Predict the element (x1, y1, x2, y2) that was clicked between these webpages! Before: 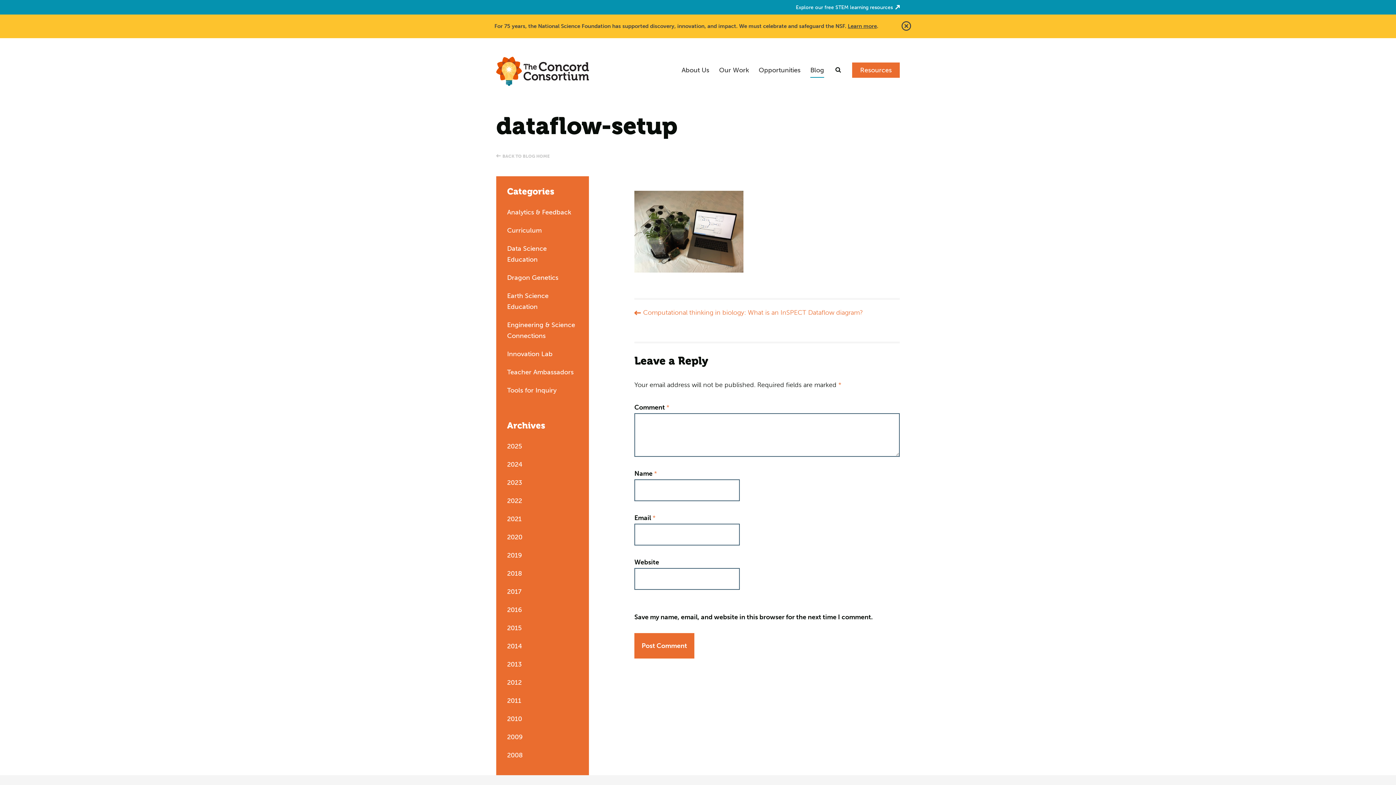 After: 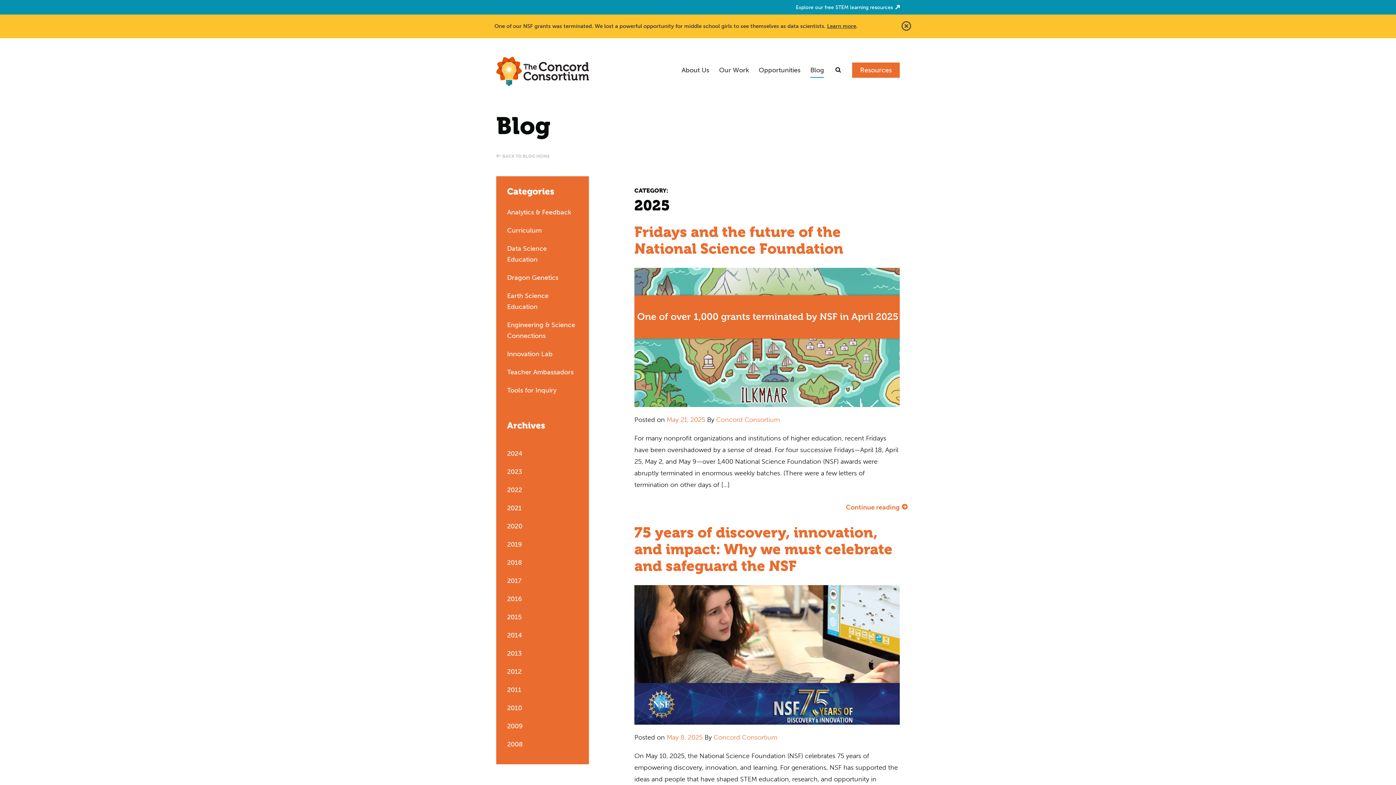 Action: bbox: (507, 442, 522, 450) label: 2025